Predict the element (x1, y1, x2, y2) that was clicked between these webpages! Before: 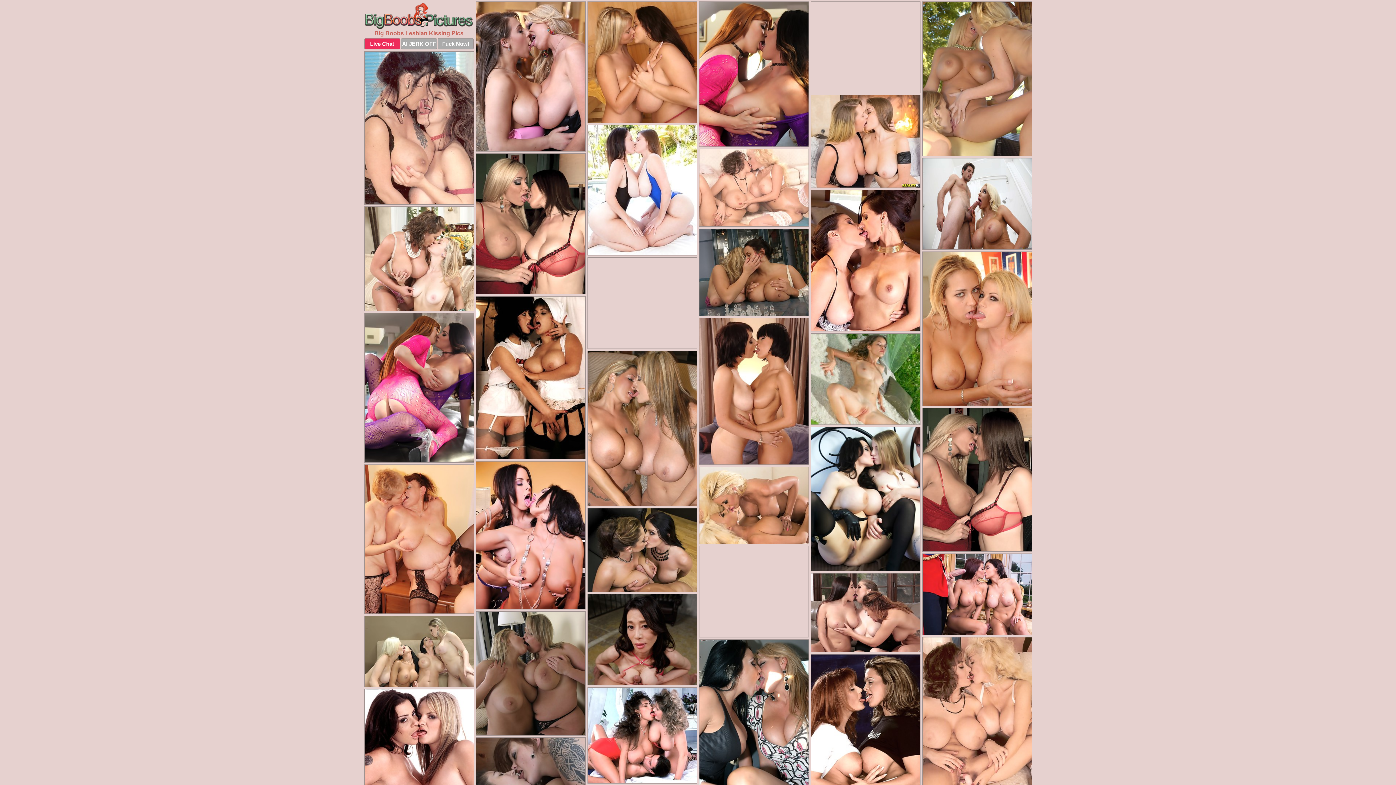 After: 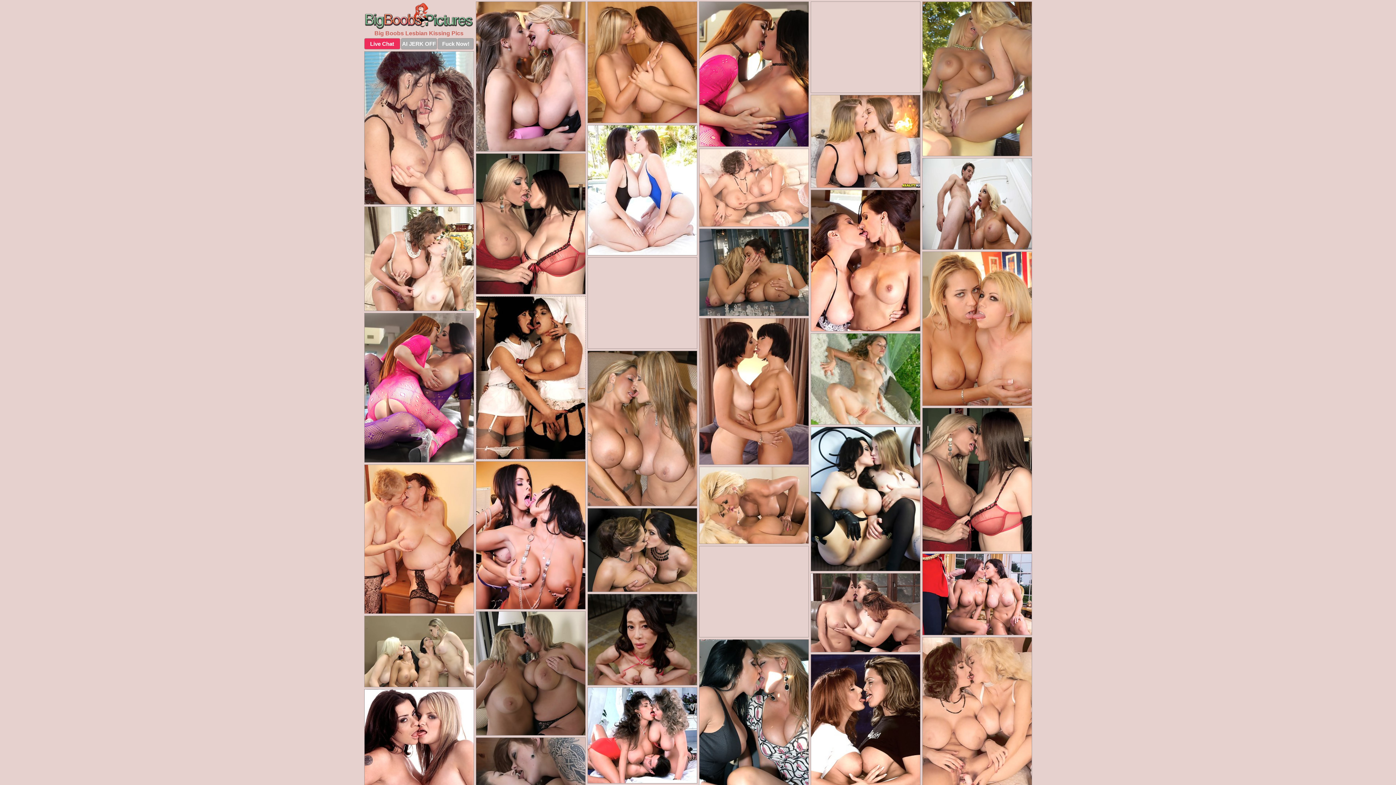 Action: bbox: (475, 296, 585, 459)